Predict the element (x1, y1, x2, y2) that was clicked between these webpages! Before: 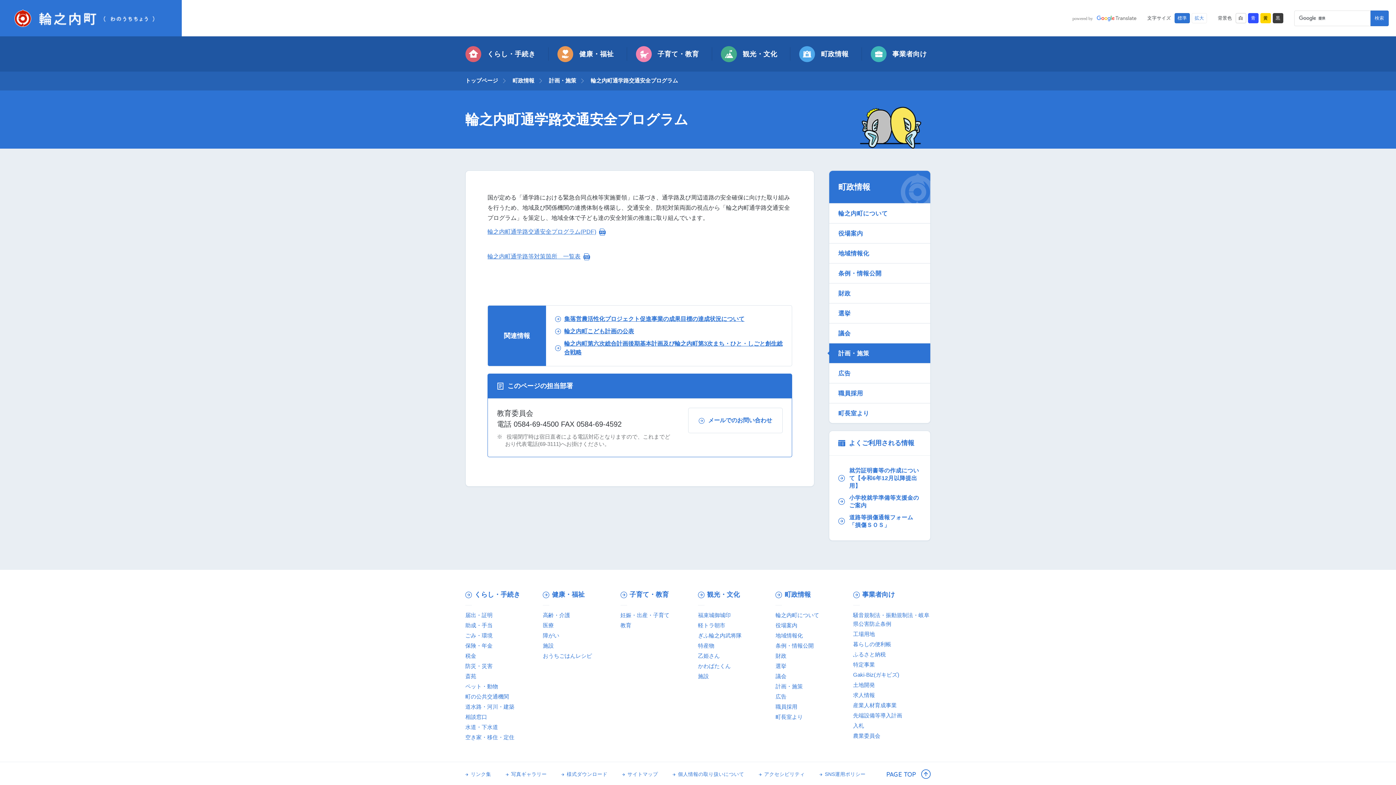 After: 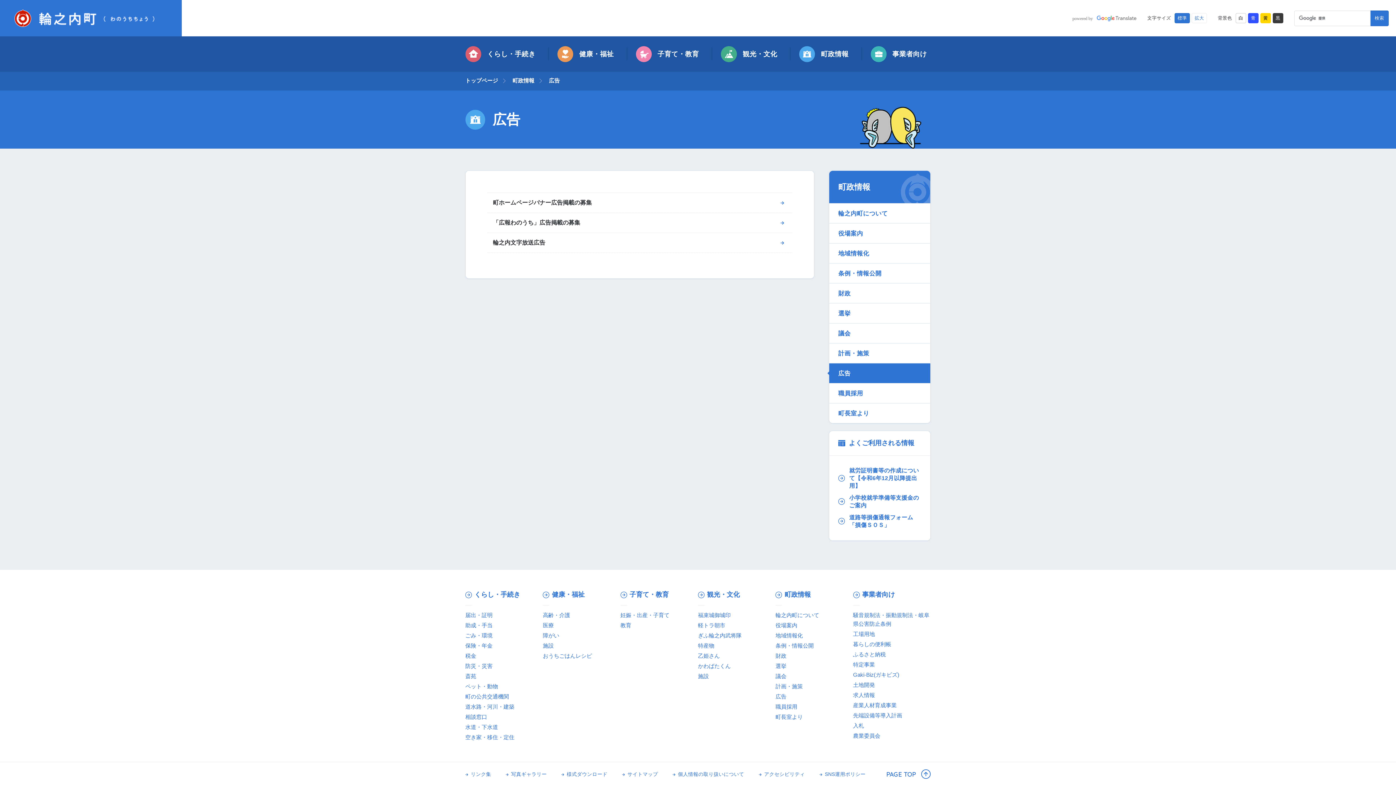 Action: bbox: (775, 693, 786, 700) label: 広告